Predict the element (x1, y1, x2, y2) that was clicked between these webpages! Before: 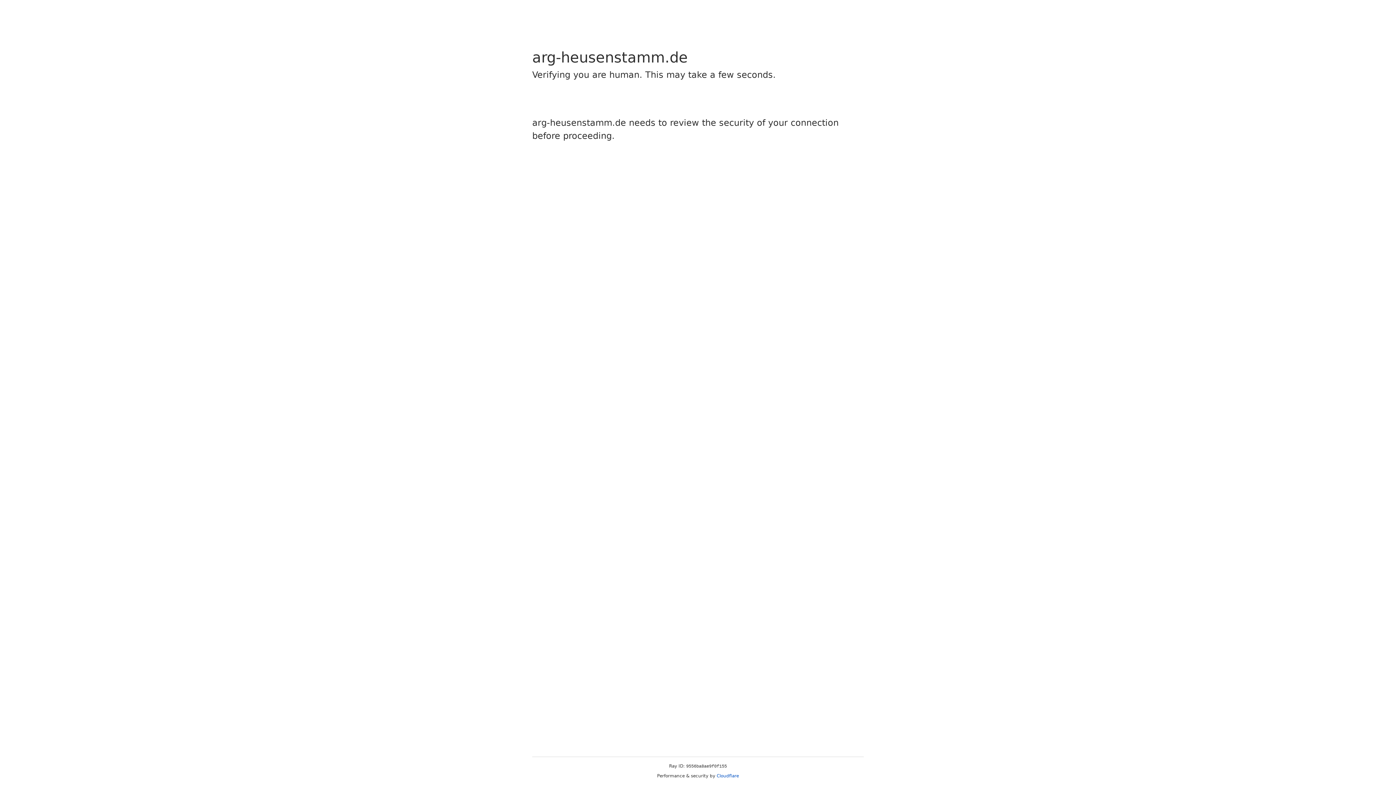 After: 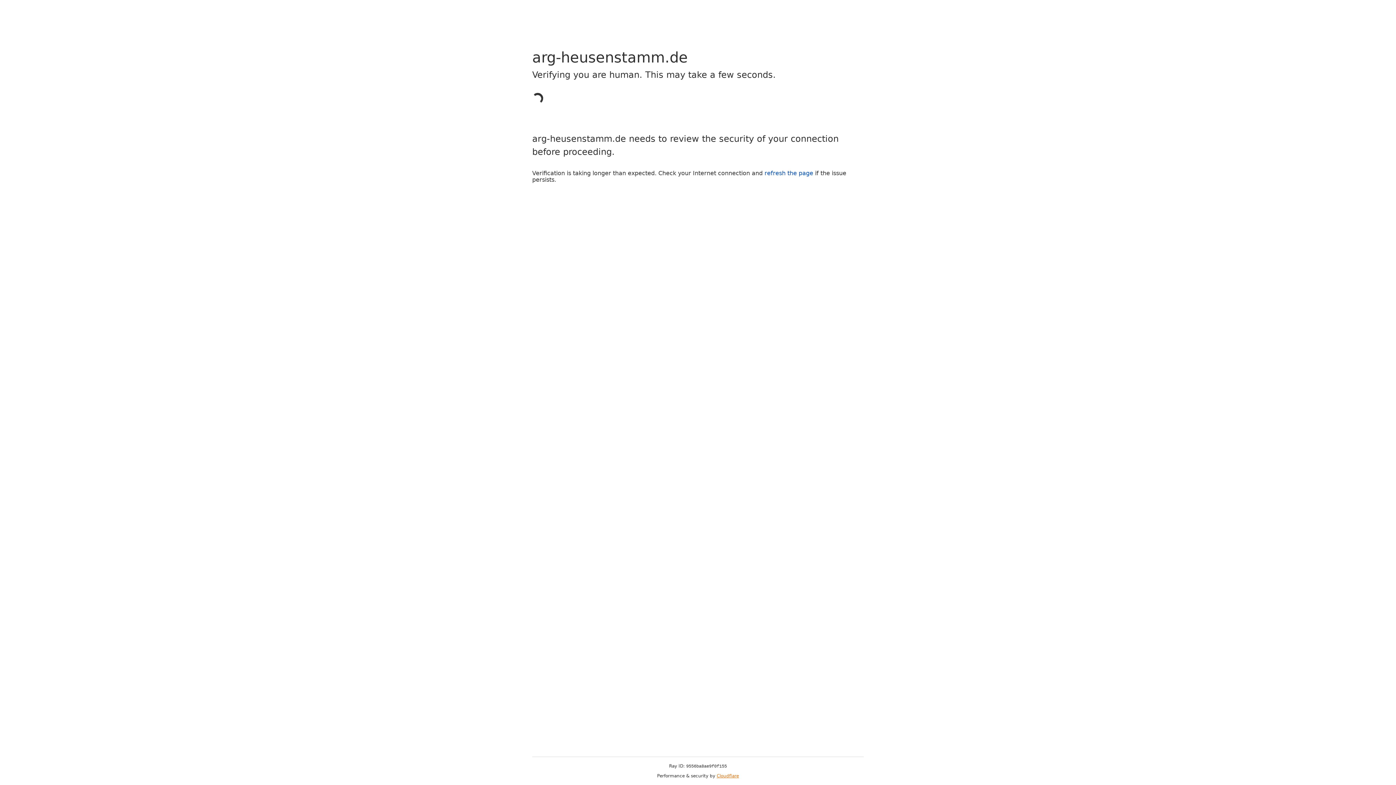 Action: label: Cloudflare bbox: (716, 773, 739, 778)